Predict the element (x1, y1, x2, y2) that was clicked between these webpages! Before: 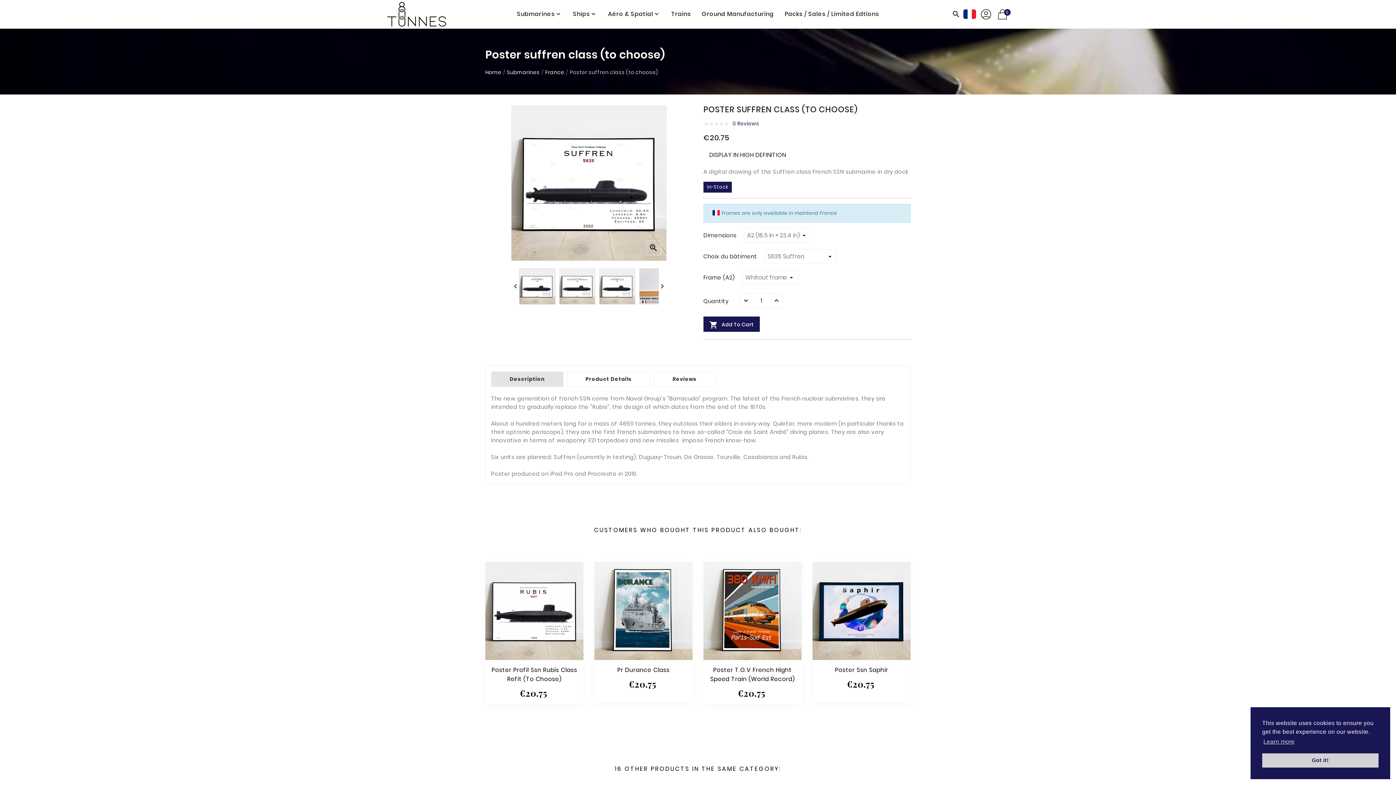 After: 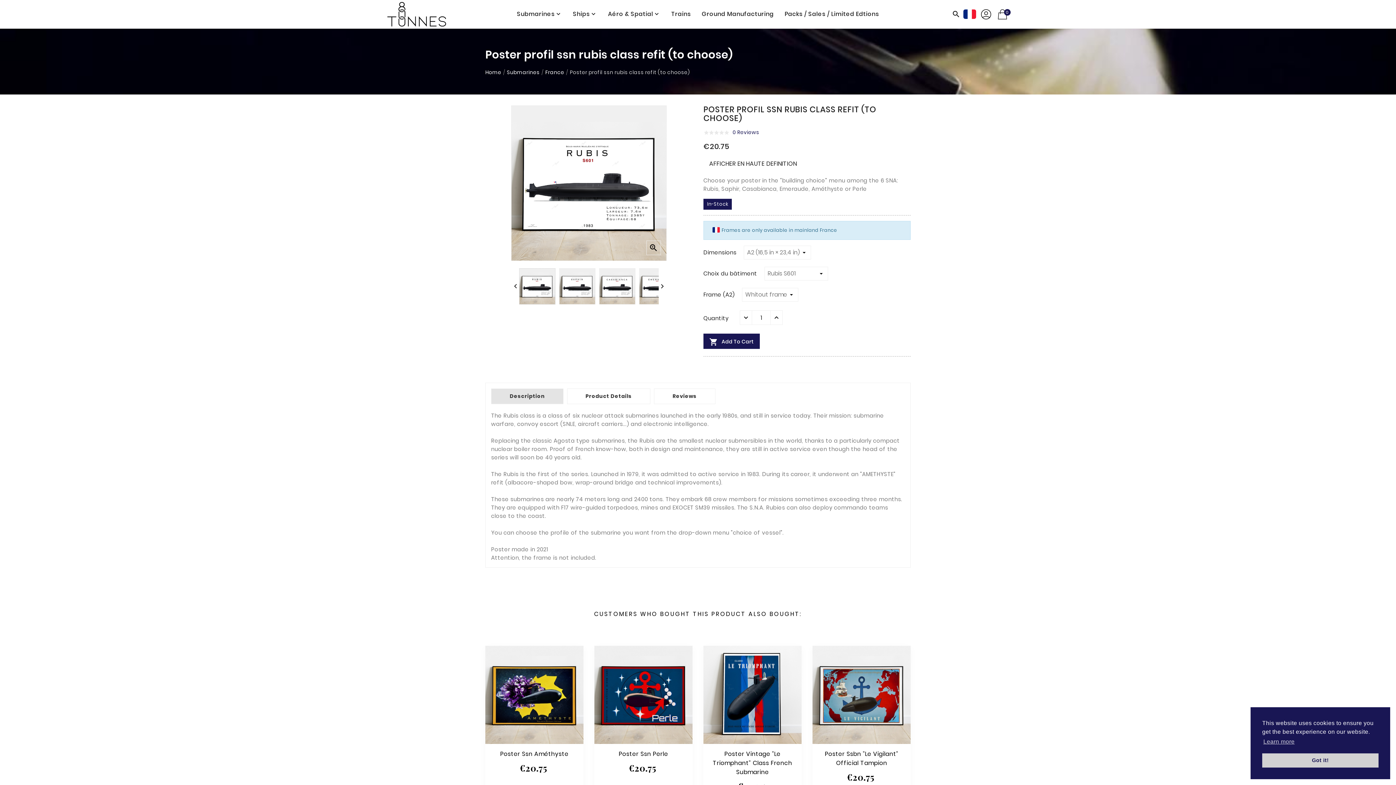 Action: bbox: (490, 665, 578, 684) label: Poster Profil Ssn Rubis Class Refit (To Choose)